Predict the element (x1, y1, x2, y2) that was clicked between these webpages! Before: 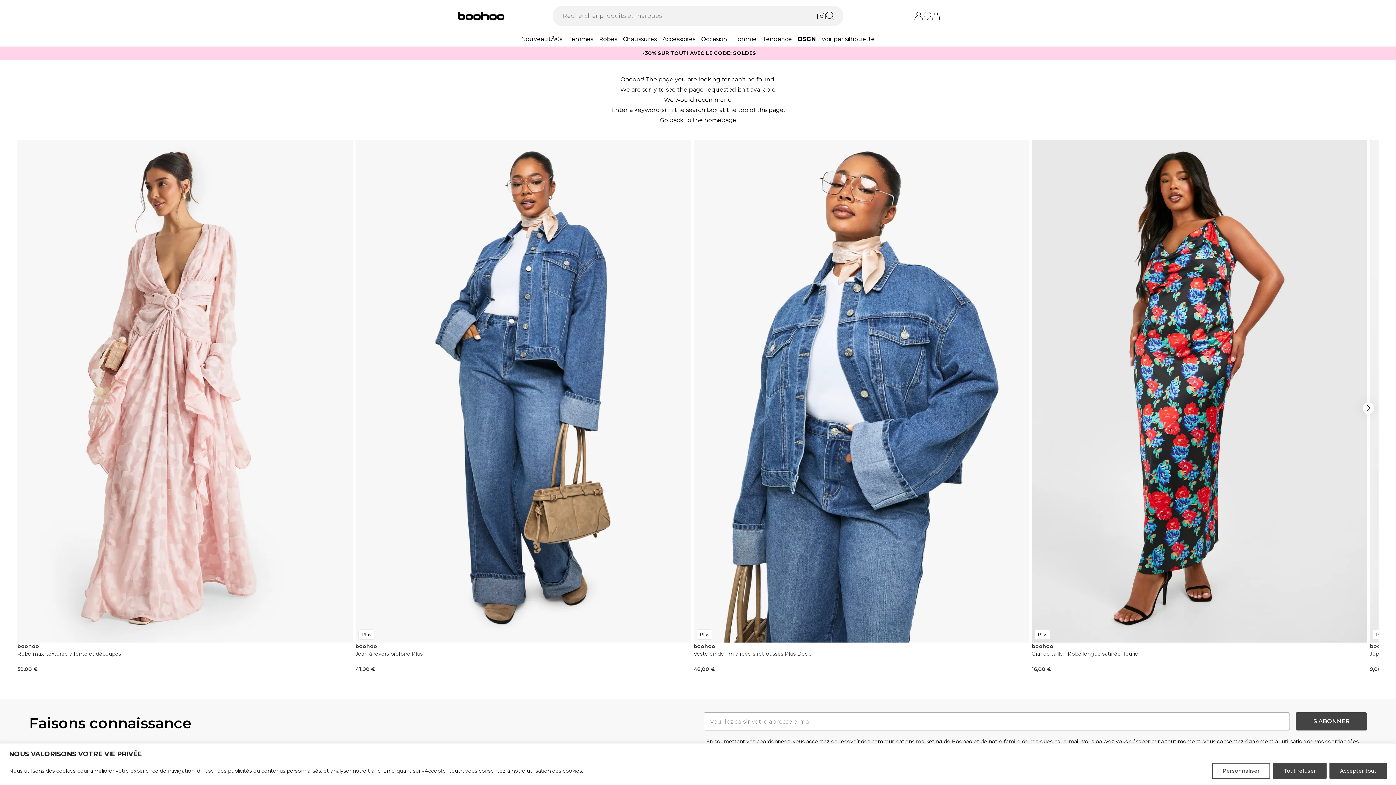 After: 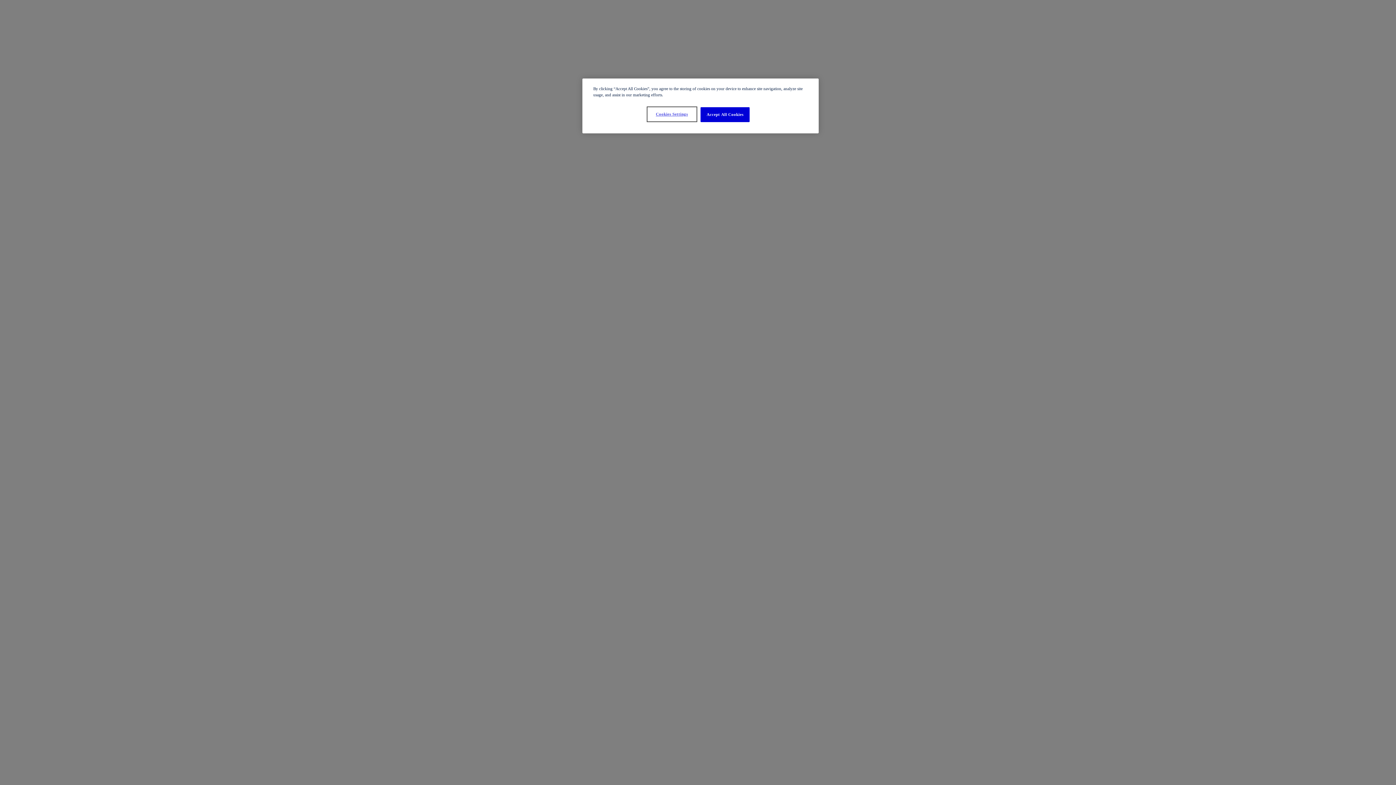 Action: label: RÃ©duction Ã©tudiant - Student Beans bbox: (20, 338, 141, 345)